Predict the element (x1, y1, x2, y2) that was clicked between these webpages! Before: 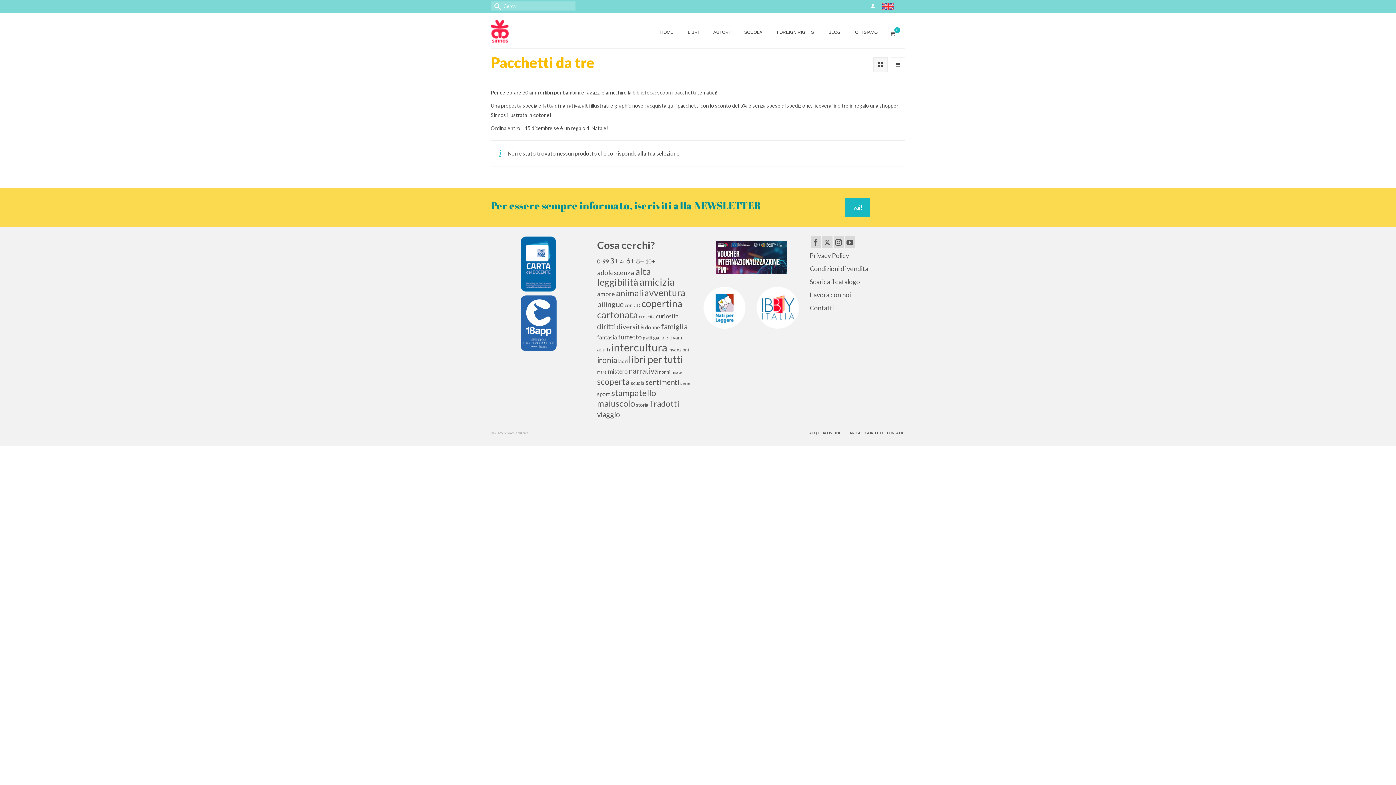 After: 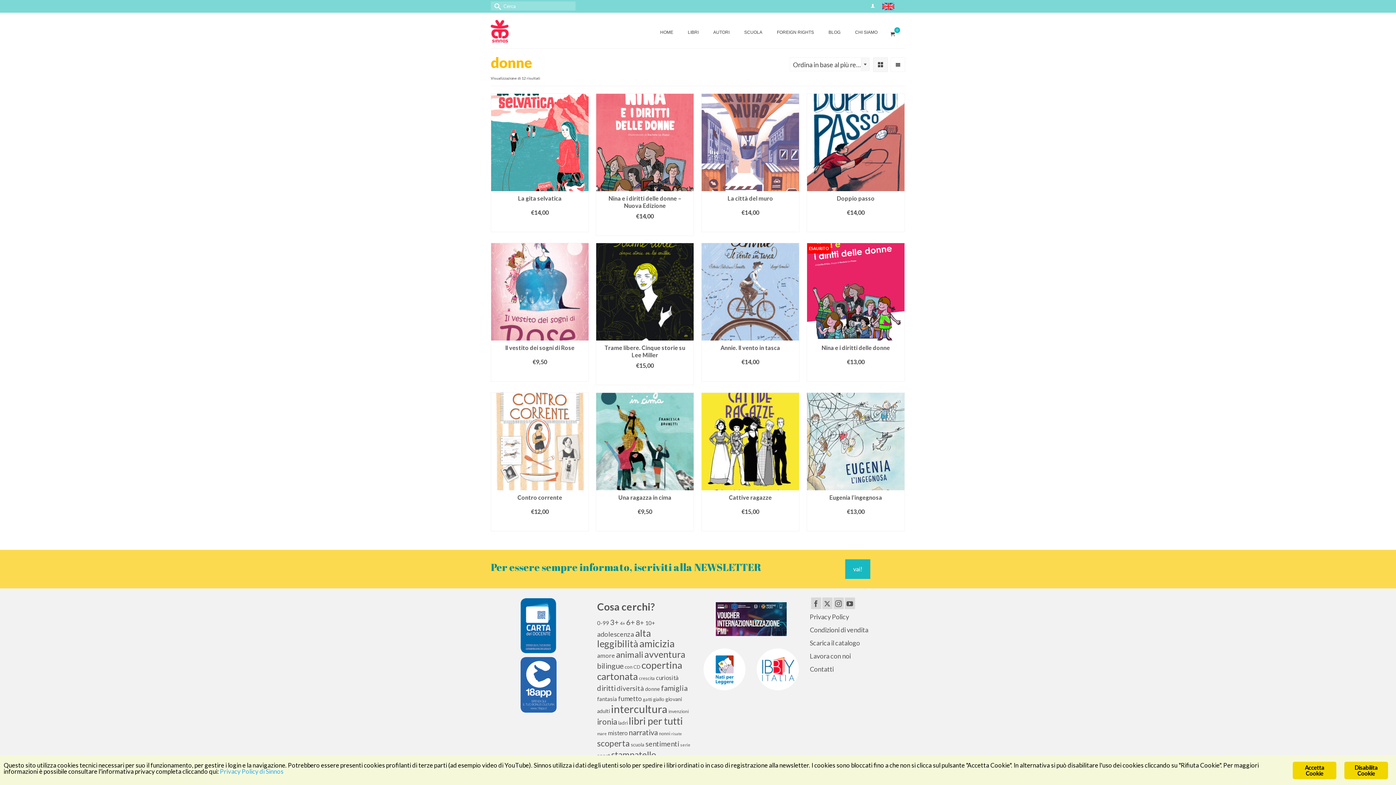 Action: bbox: (645, 324, 660, 330) label: donne (12 elementi)